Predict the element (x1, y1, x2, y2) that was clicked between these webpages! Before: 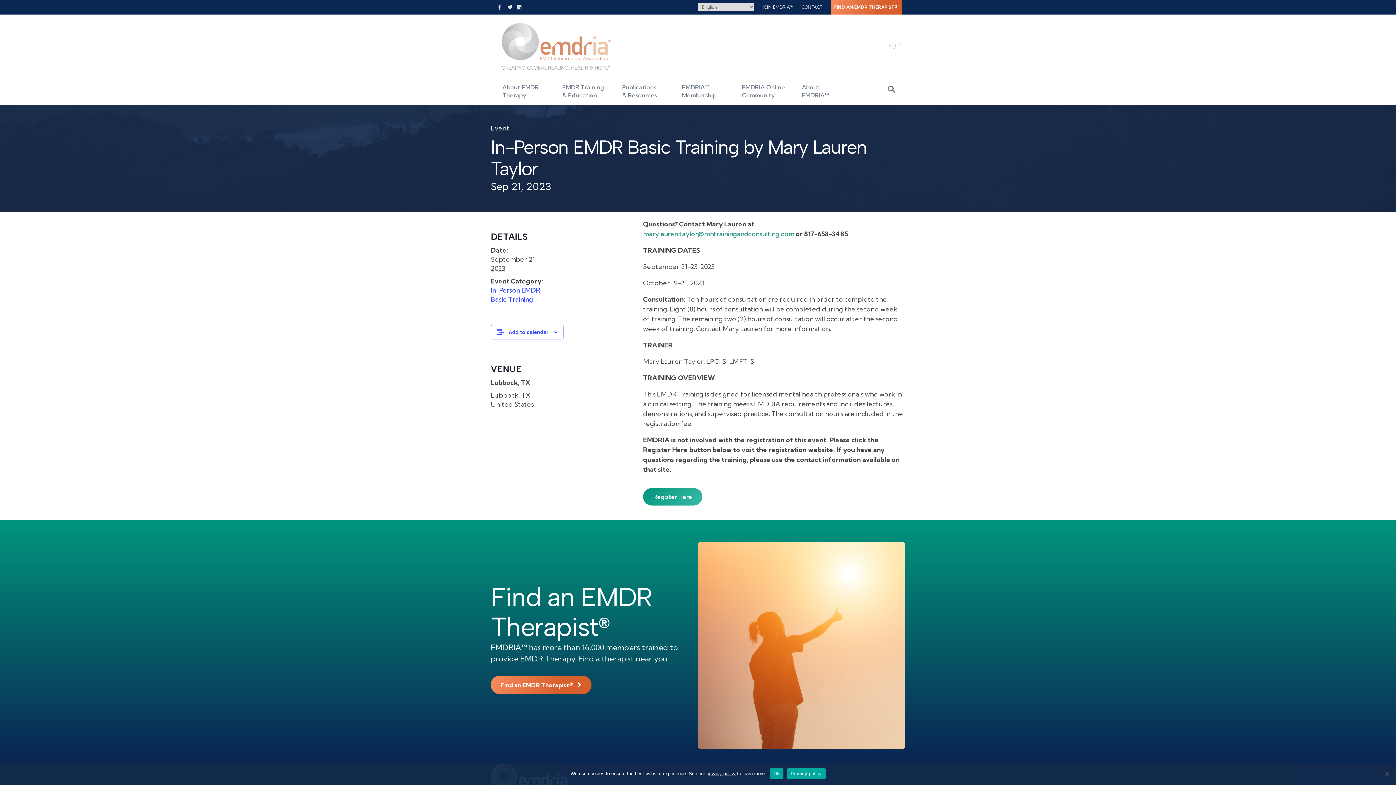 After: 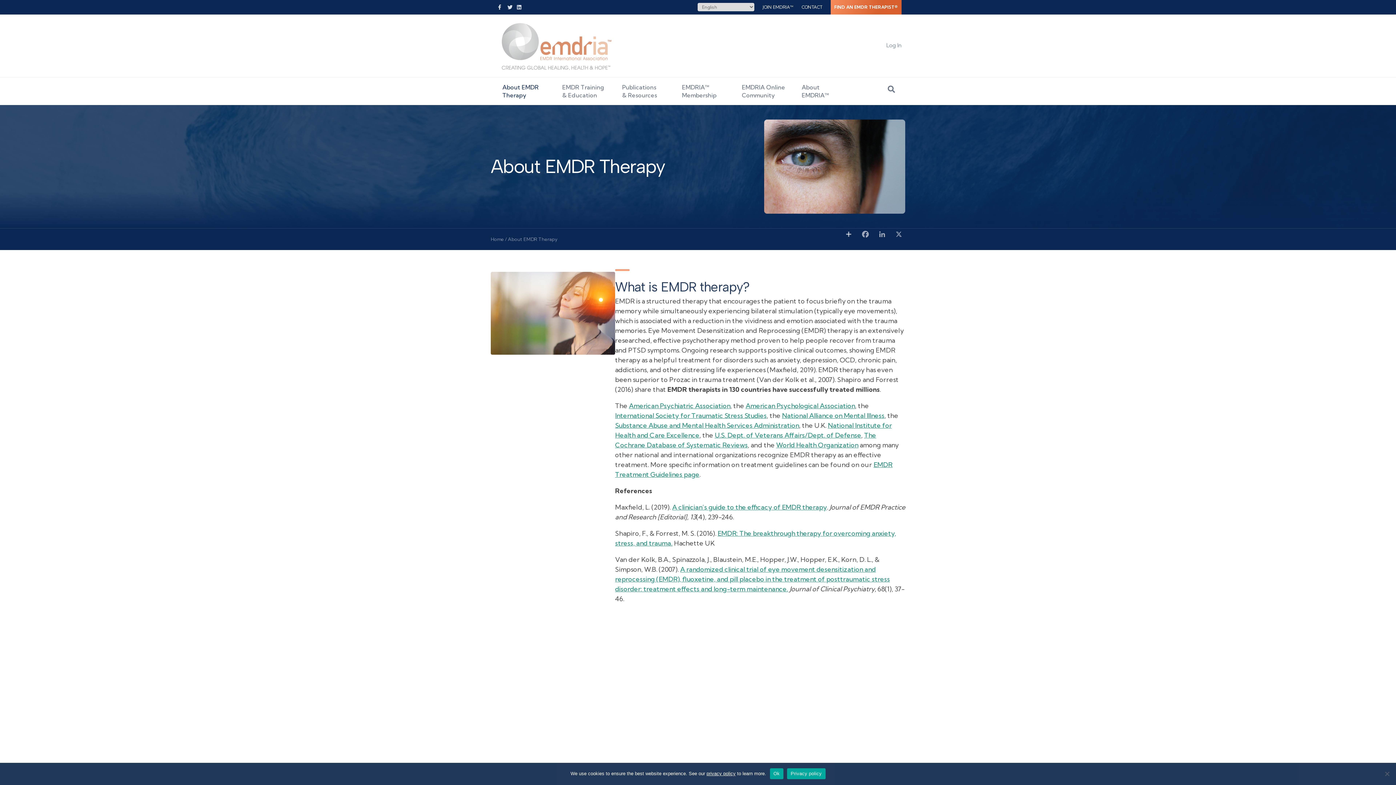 Action: label: About EMDR Therapy bbox: (498, 77, 558, 105)